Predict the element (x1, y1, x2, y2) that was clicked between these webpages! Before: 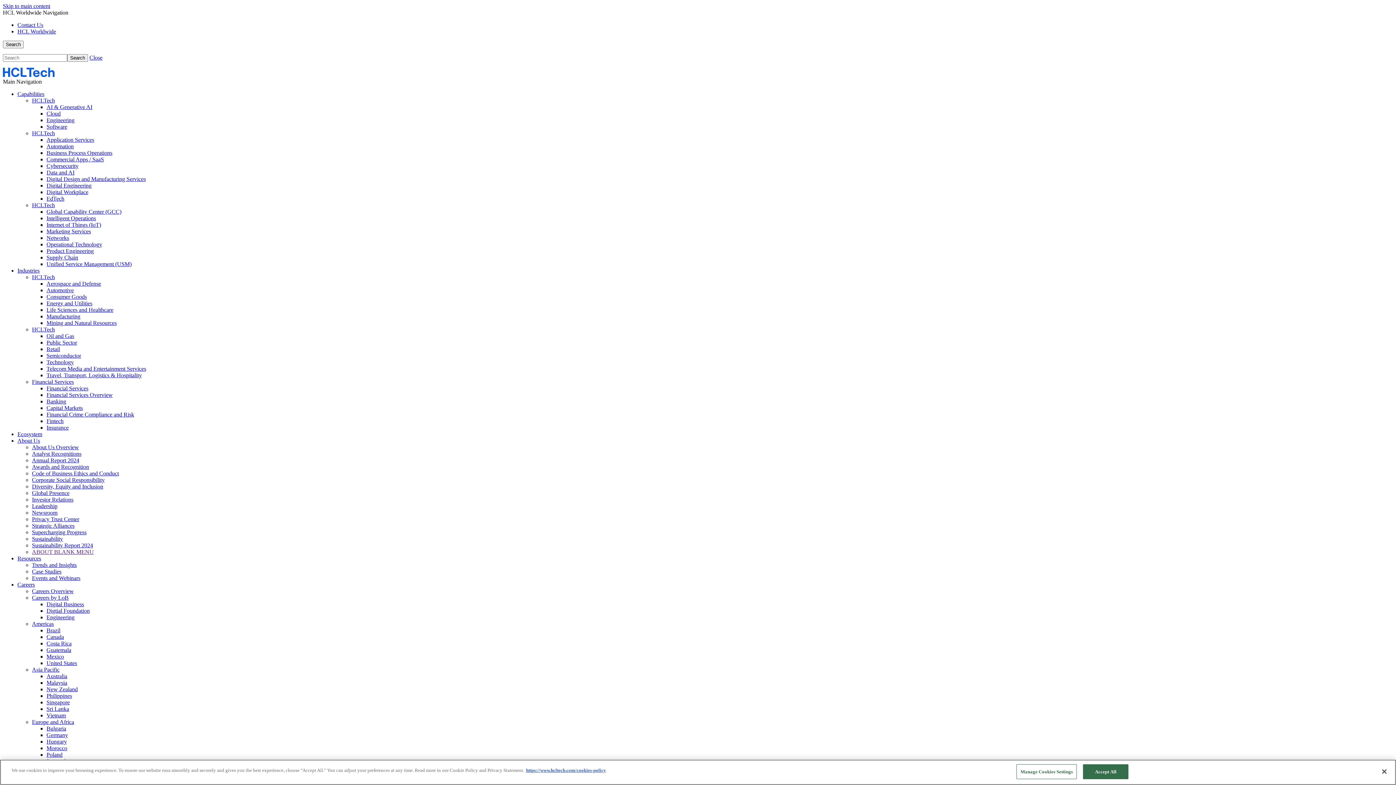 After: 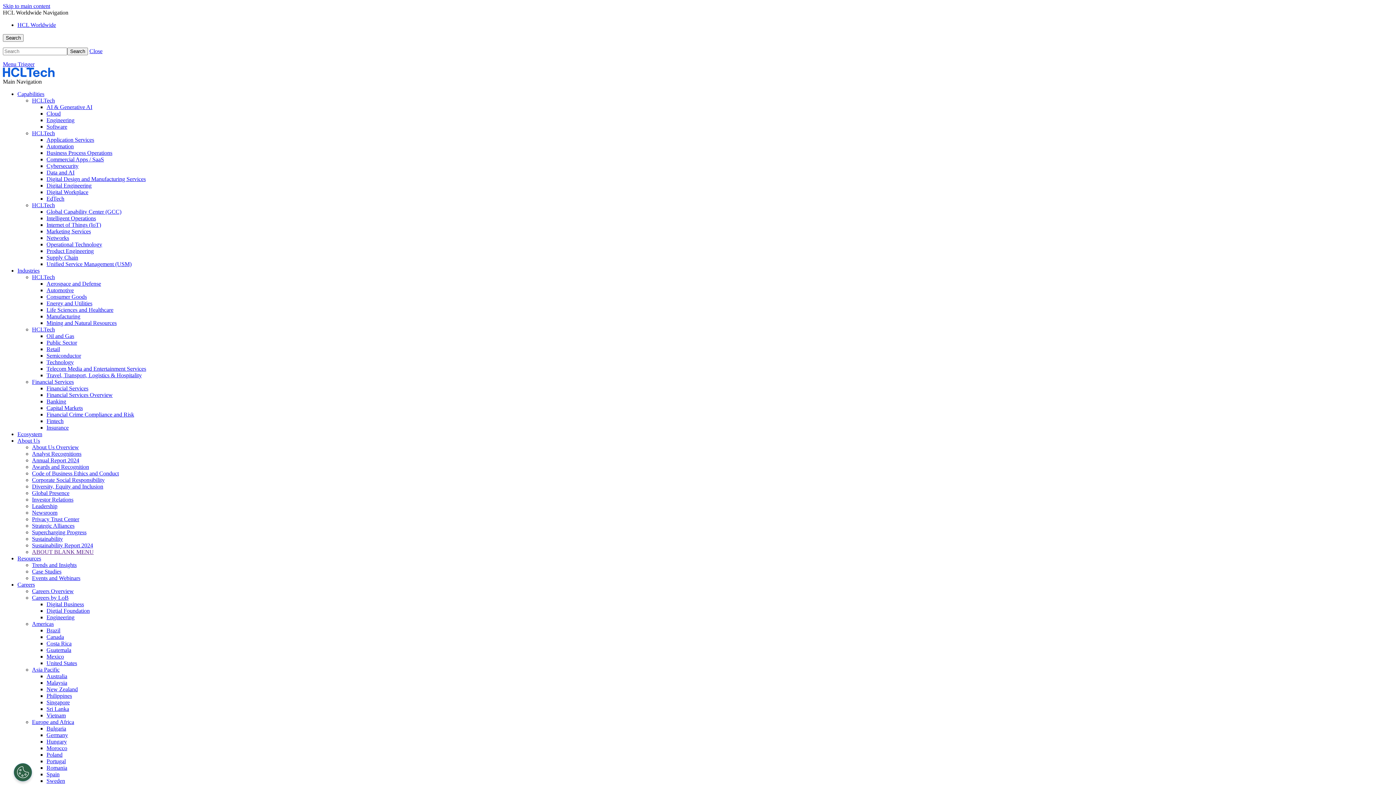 Action: label: Visit our careers page - Careers Overview bbox: (32, 588, 73, 594)